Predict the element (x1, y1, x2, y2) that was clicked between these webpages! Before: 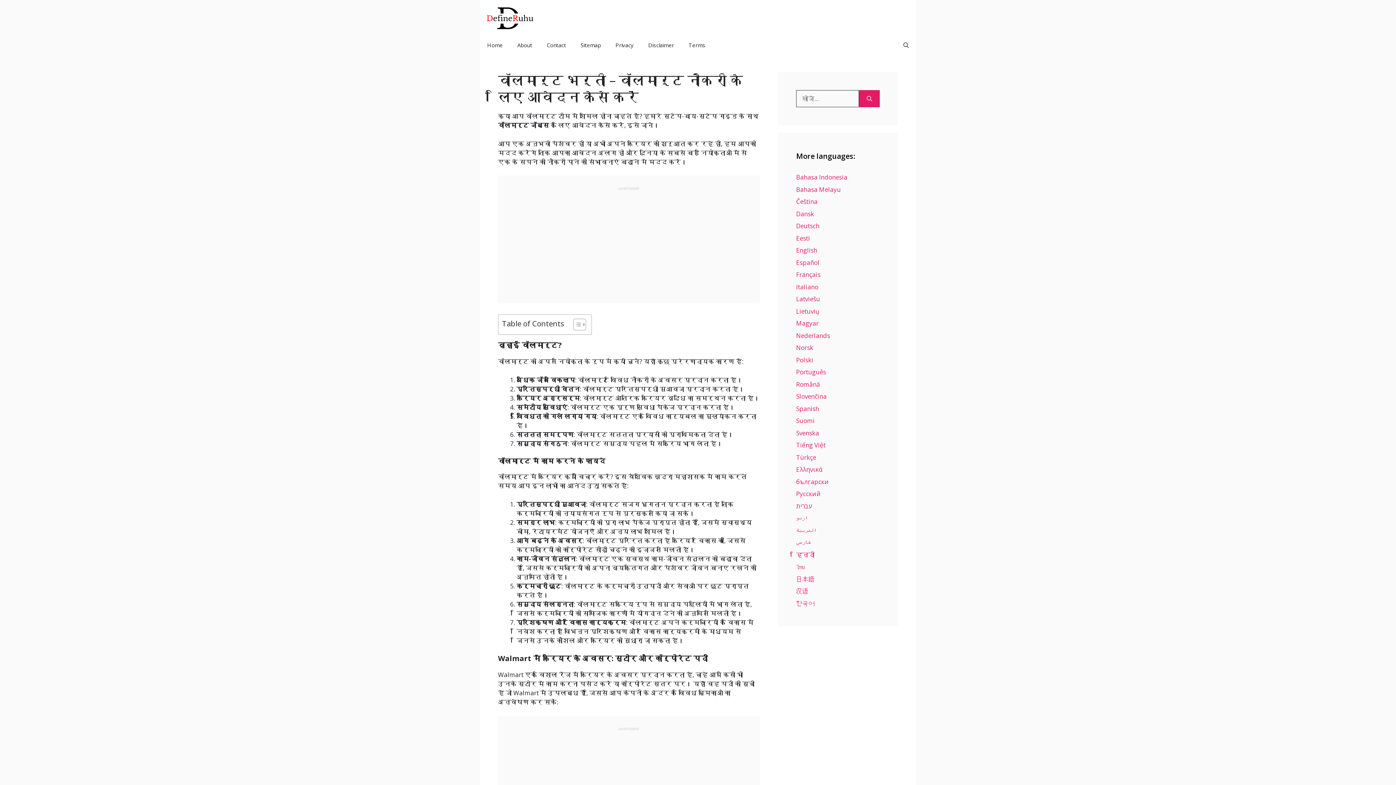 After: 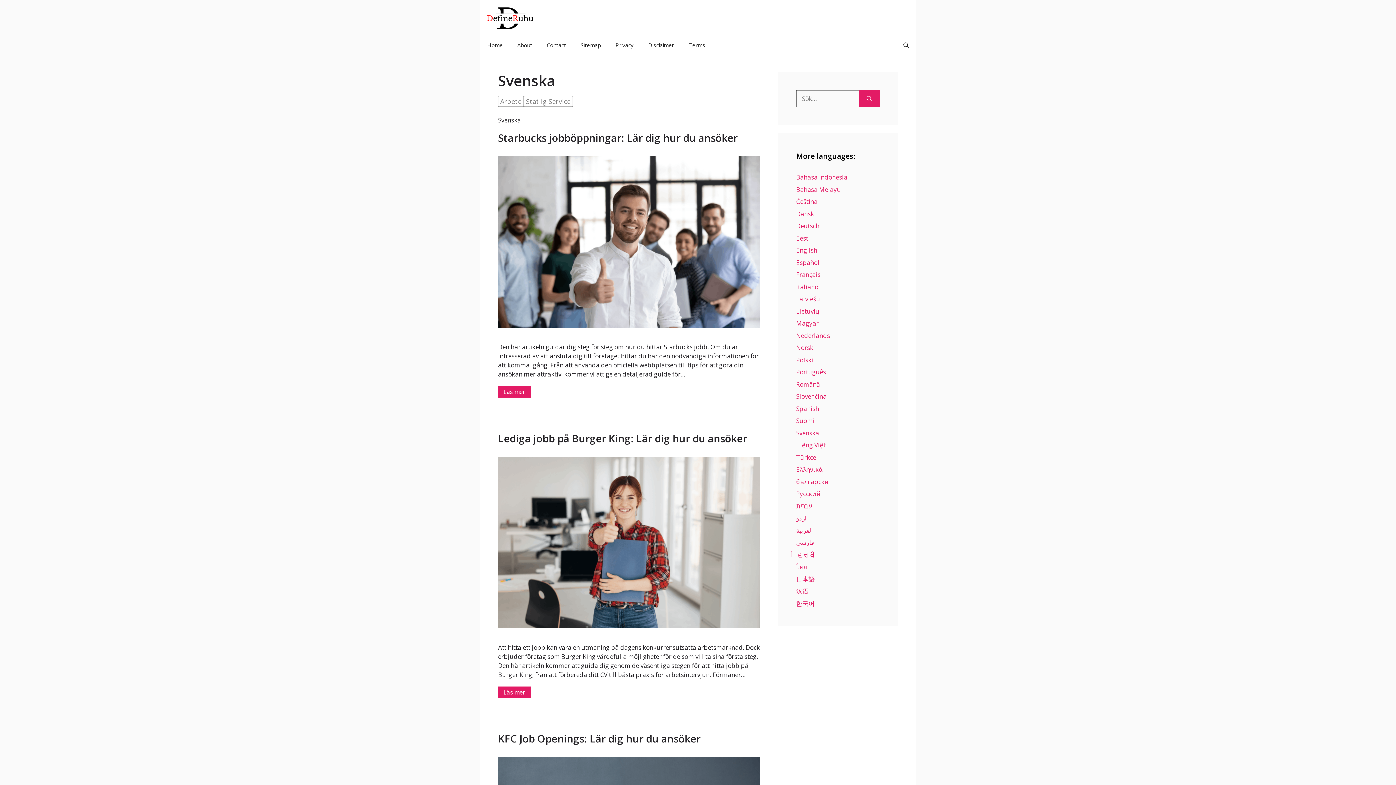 Action: label: Svenska bbox: (796, 428, 819, 437)